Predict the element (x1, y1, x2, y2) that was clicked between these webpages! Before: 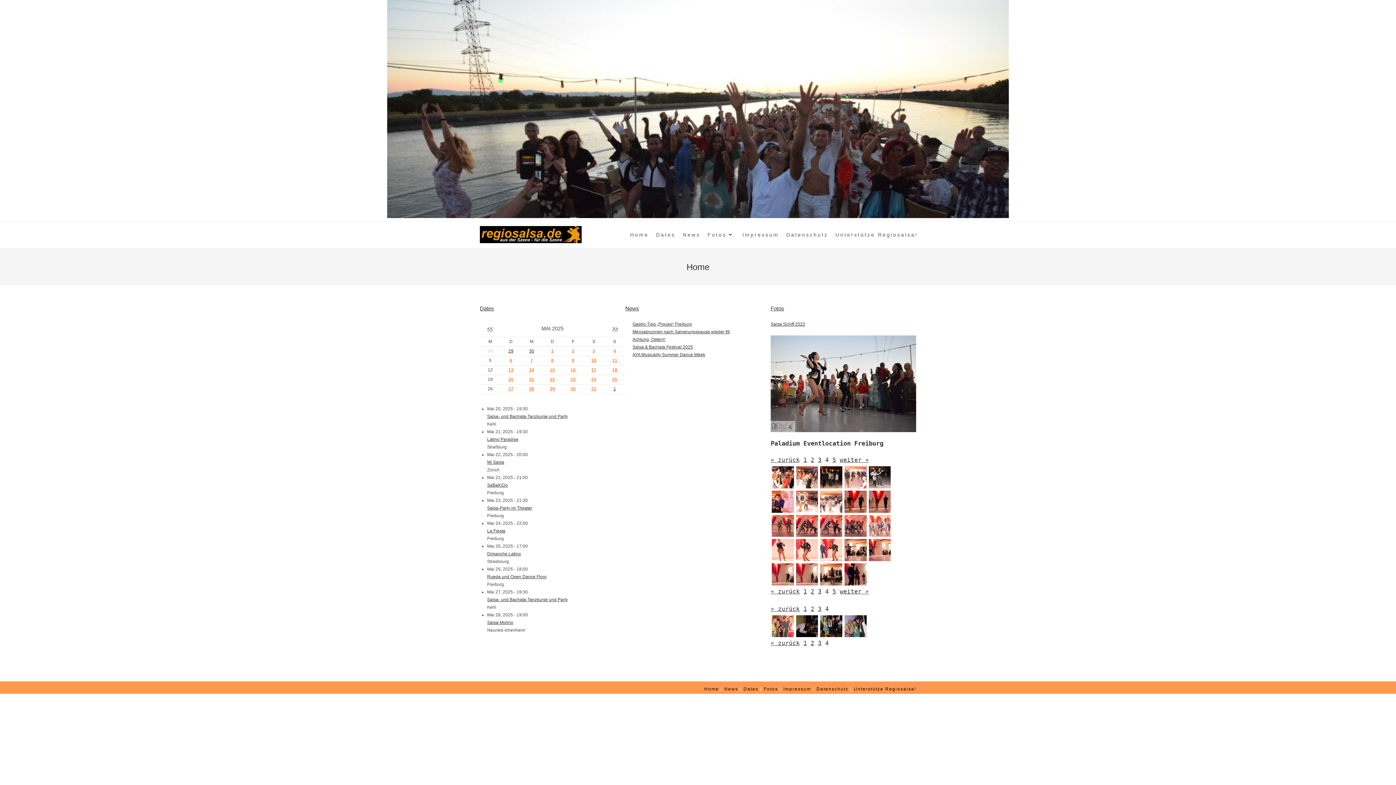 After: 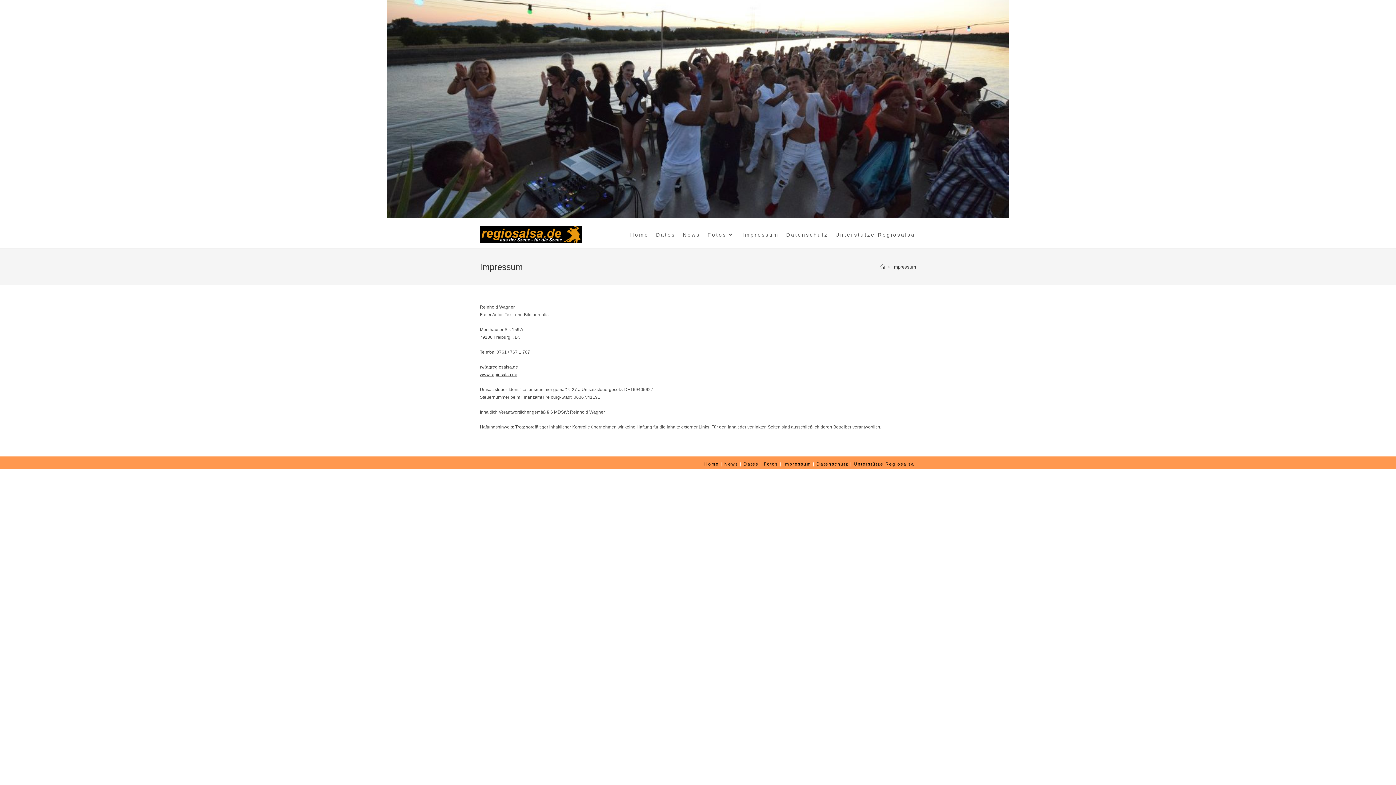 Action: label: Impressum bbox: (783, 687, 811, 692)